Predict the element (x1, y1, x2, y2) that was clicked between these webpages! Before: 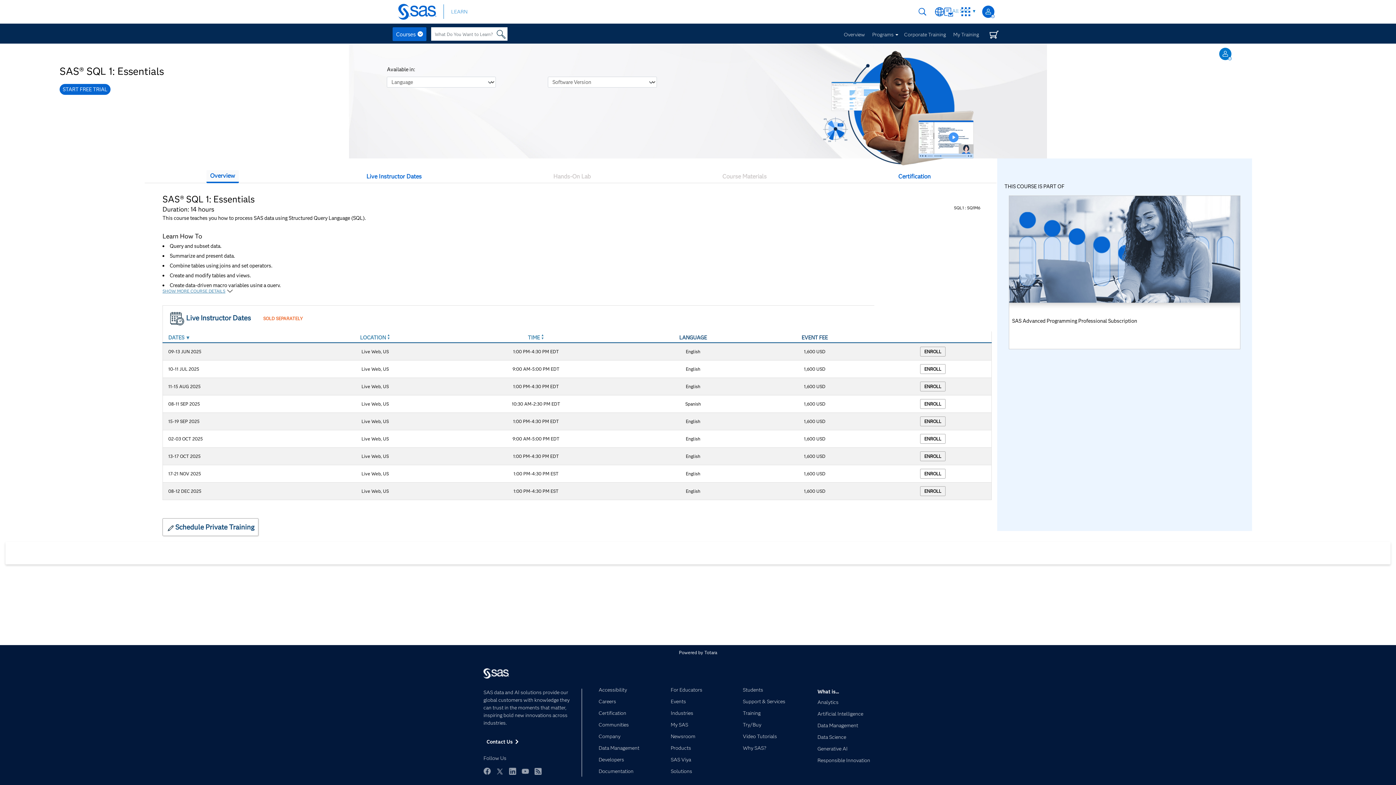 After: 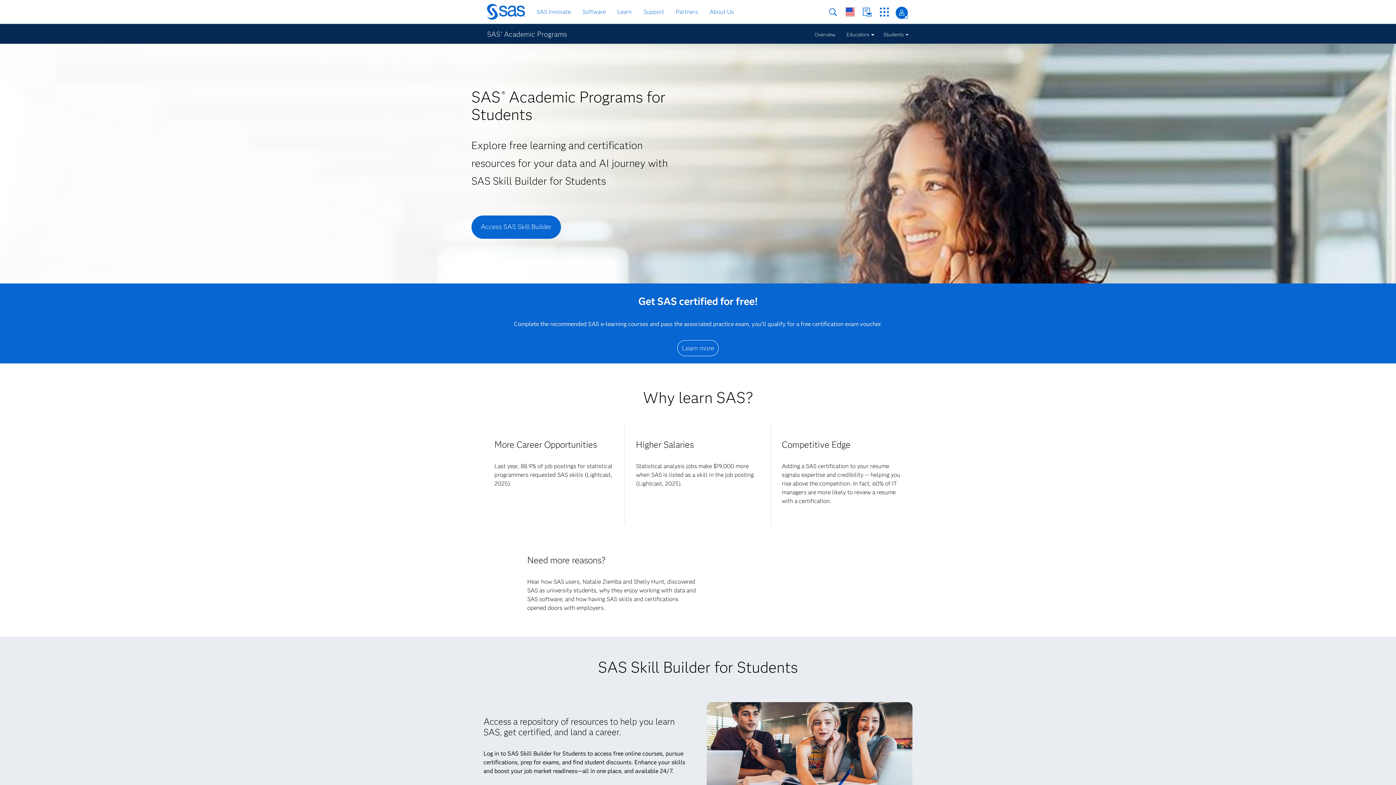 Action: label: Students bbox: (742, 689, 804, 698)